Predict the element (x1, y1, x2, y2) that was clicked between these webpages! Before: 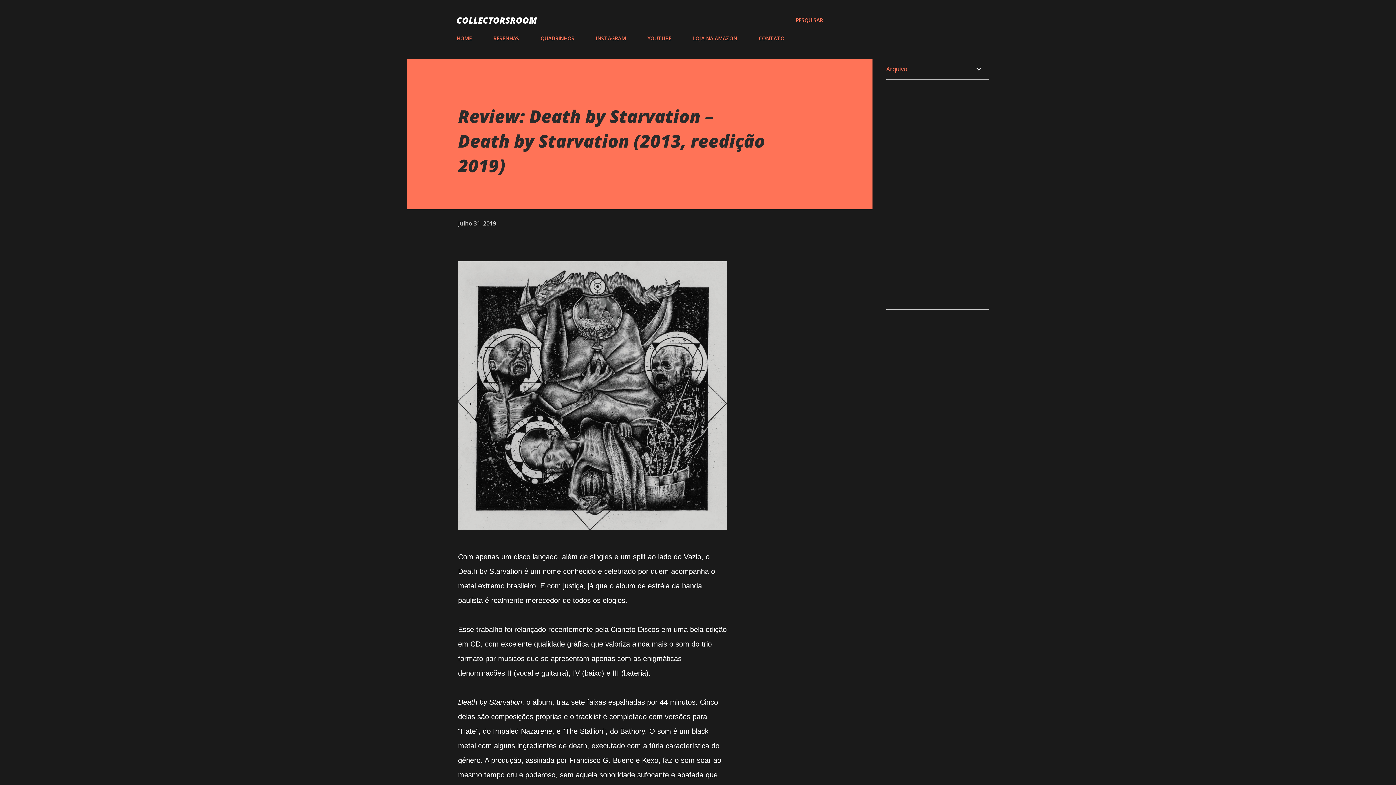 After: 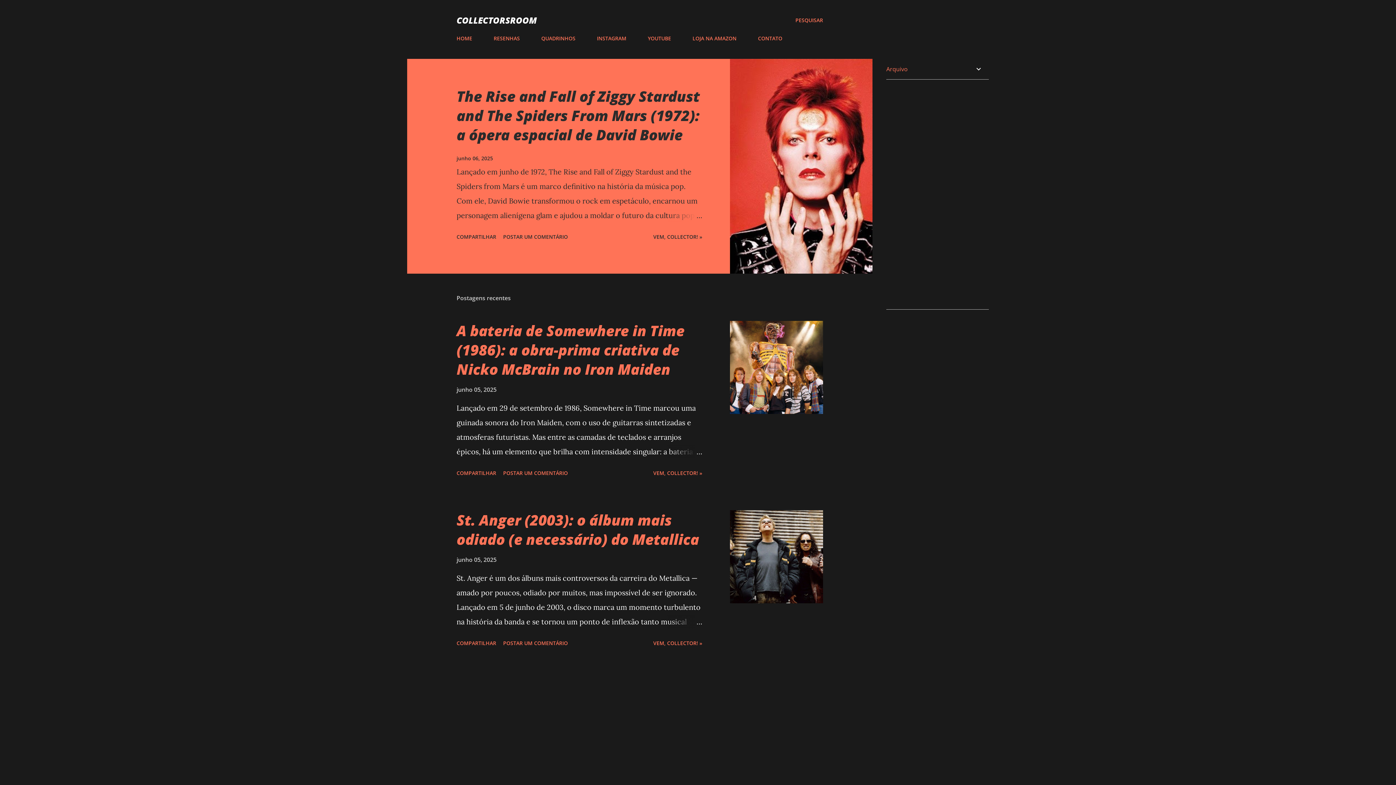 Action: label: COLLECTORSROOM bbox: (456, 14, 537, 26)